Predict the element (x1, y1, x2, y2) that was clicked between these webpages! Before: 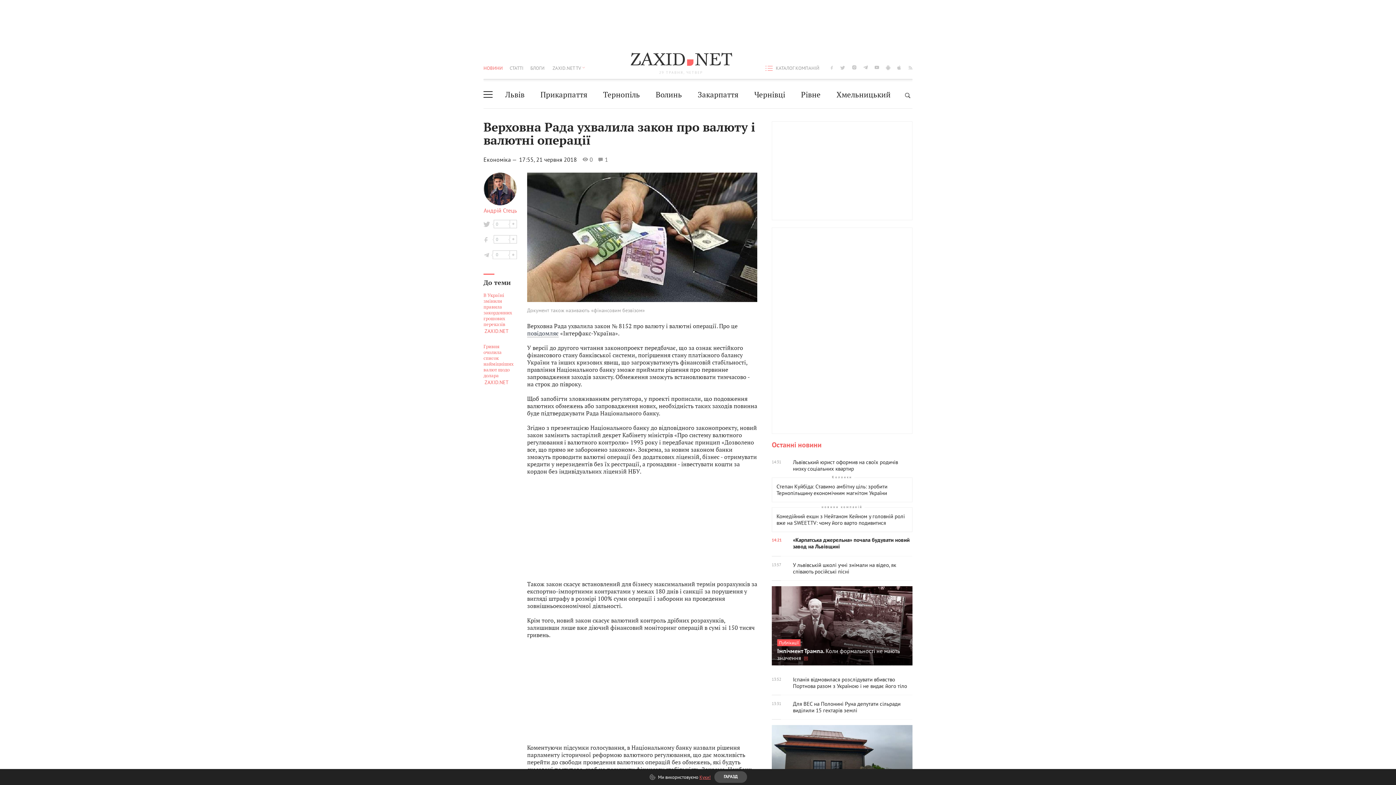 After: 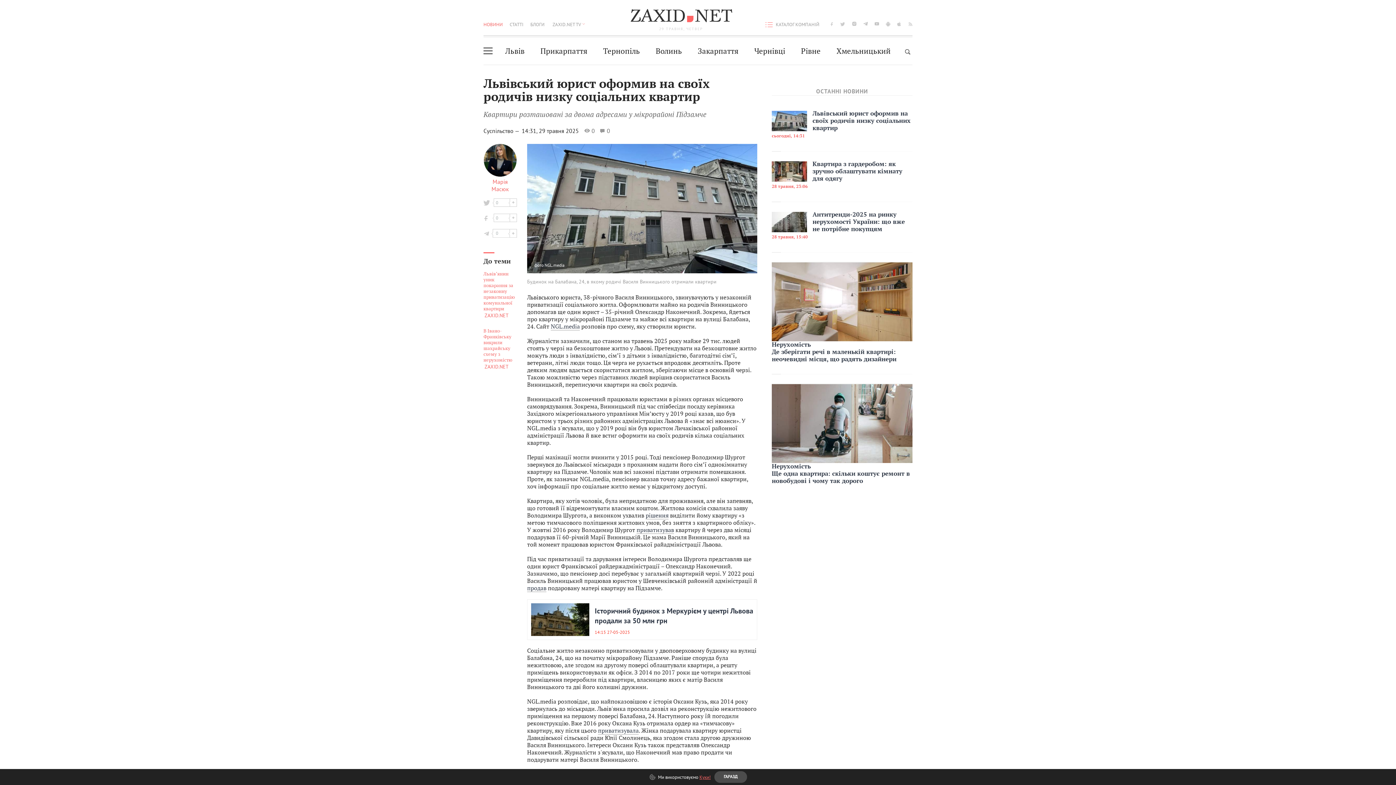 Action: bbox: (772, 515, 912, 540) label: 14:31
Львівський юрист оформив на своїх родичів низку соціальних квартир